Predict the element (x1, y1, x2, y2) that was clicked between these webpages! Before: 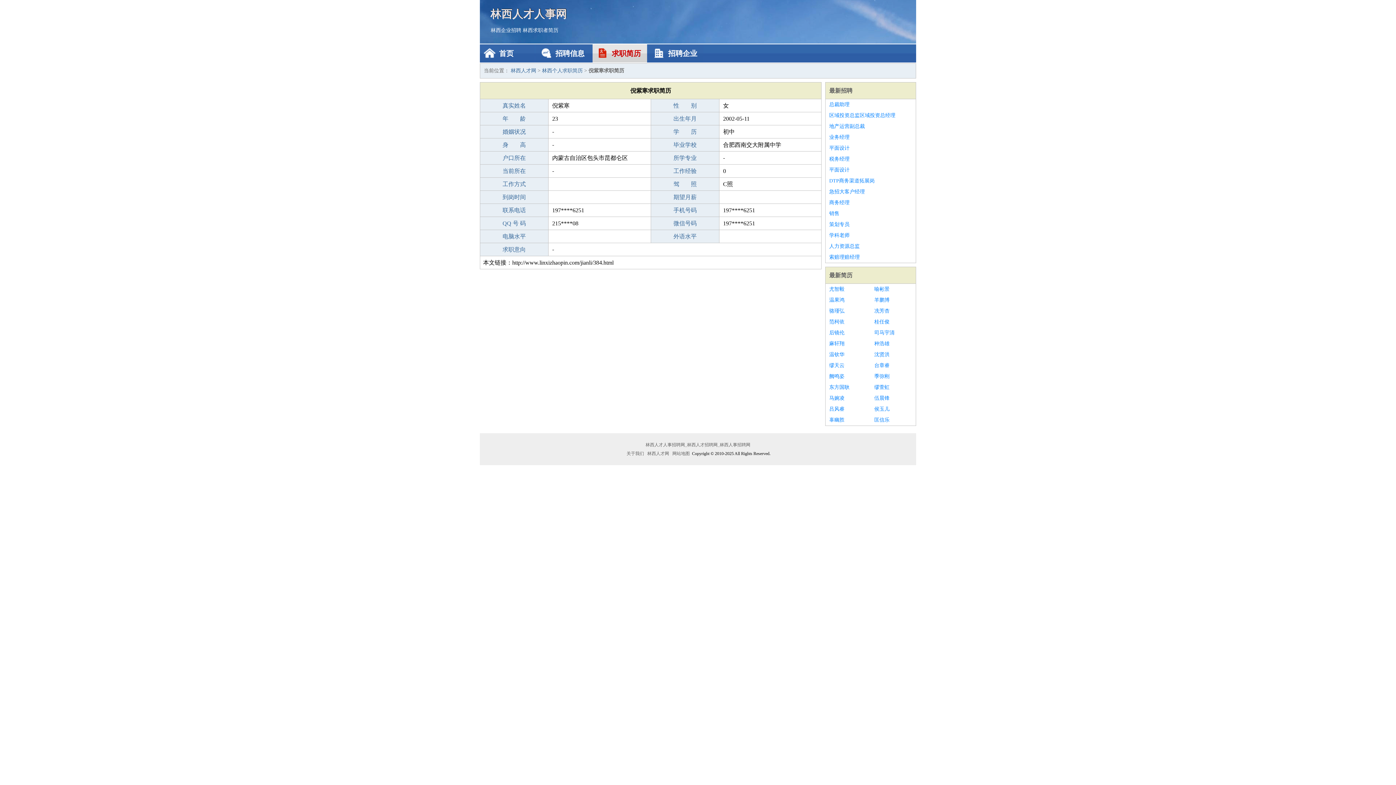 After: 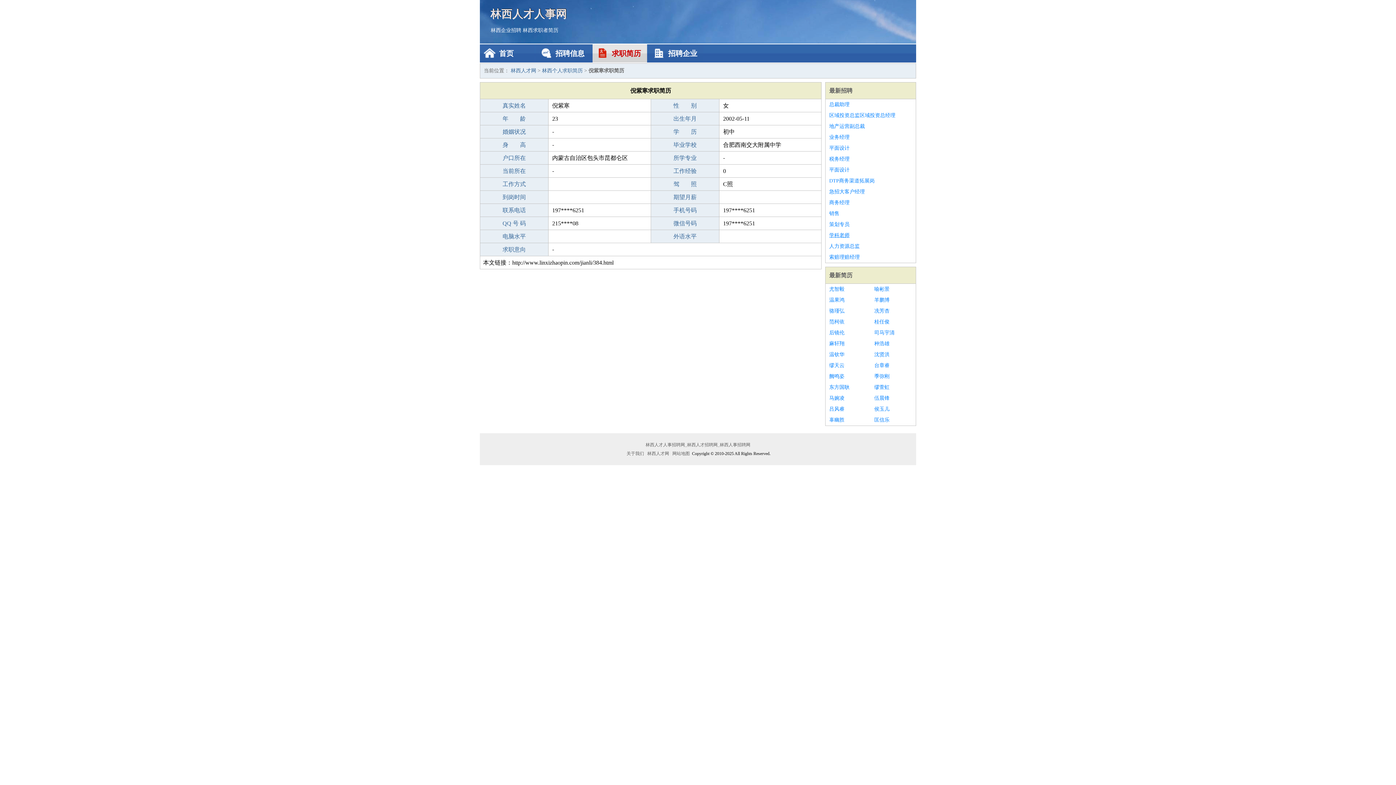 Action: label: 学科老师 bbox: (829, 230, 912, 241)